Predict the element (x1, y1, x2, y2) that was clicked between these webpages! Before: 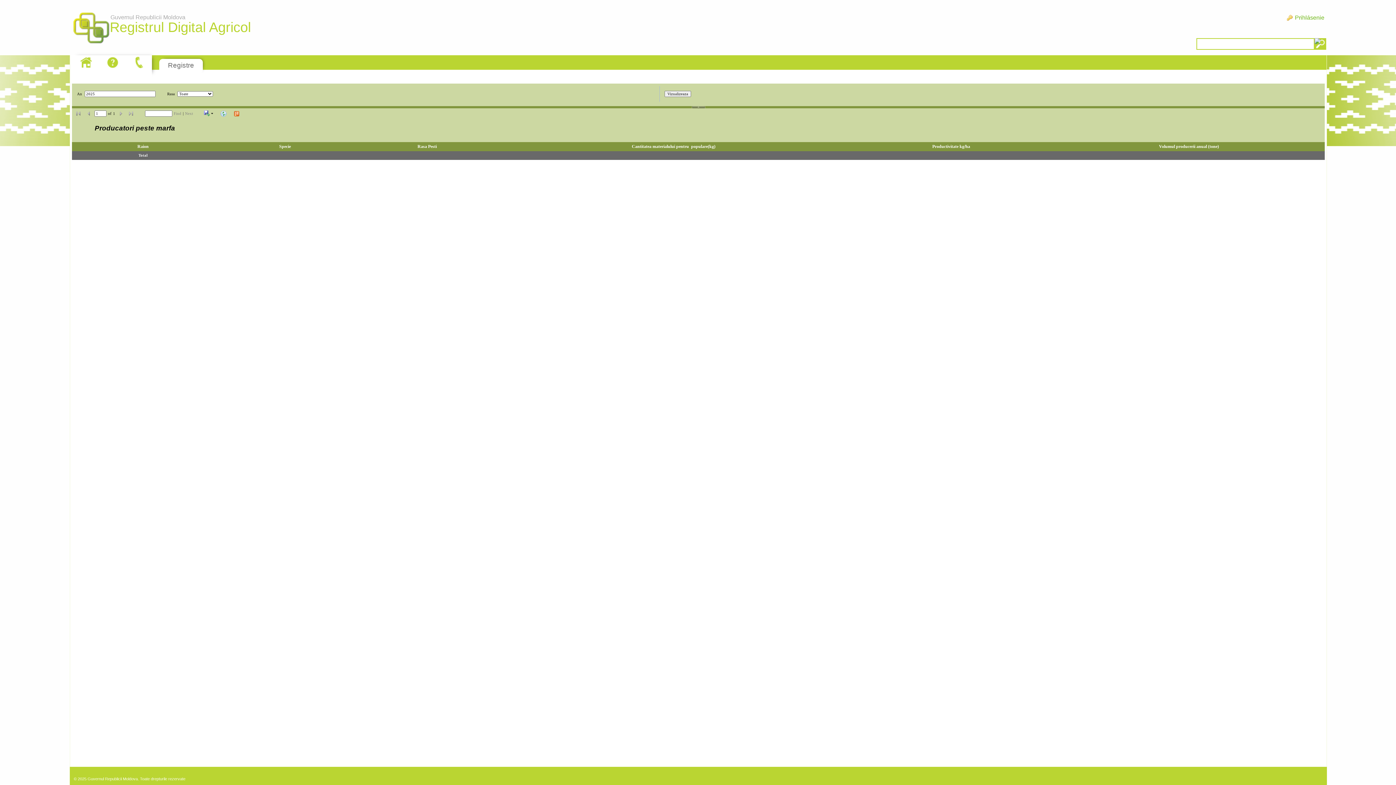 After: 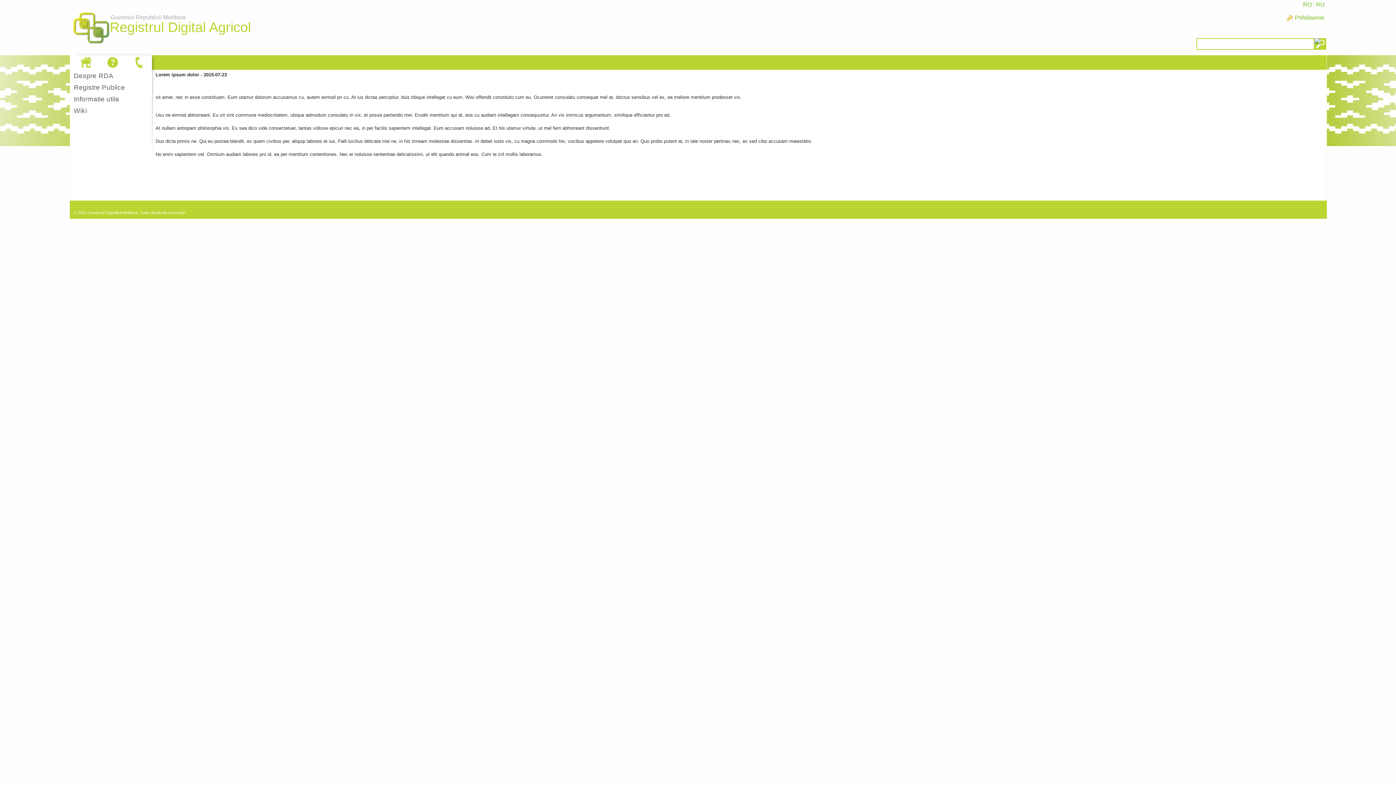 Action: bbox: (130, 55, 148, 69)